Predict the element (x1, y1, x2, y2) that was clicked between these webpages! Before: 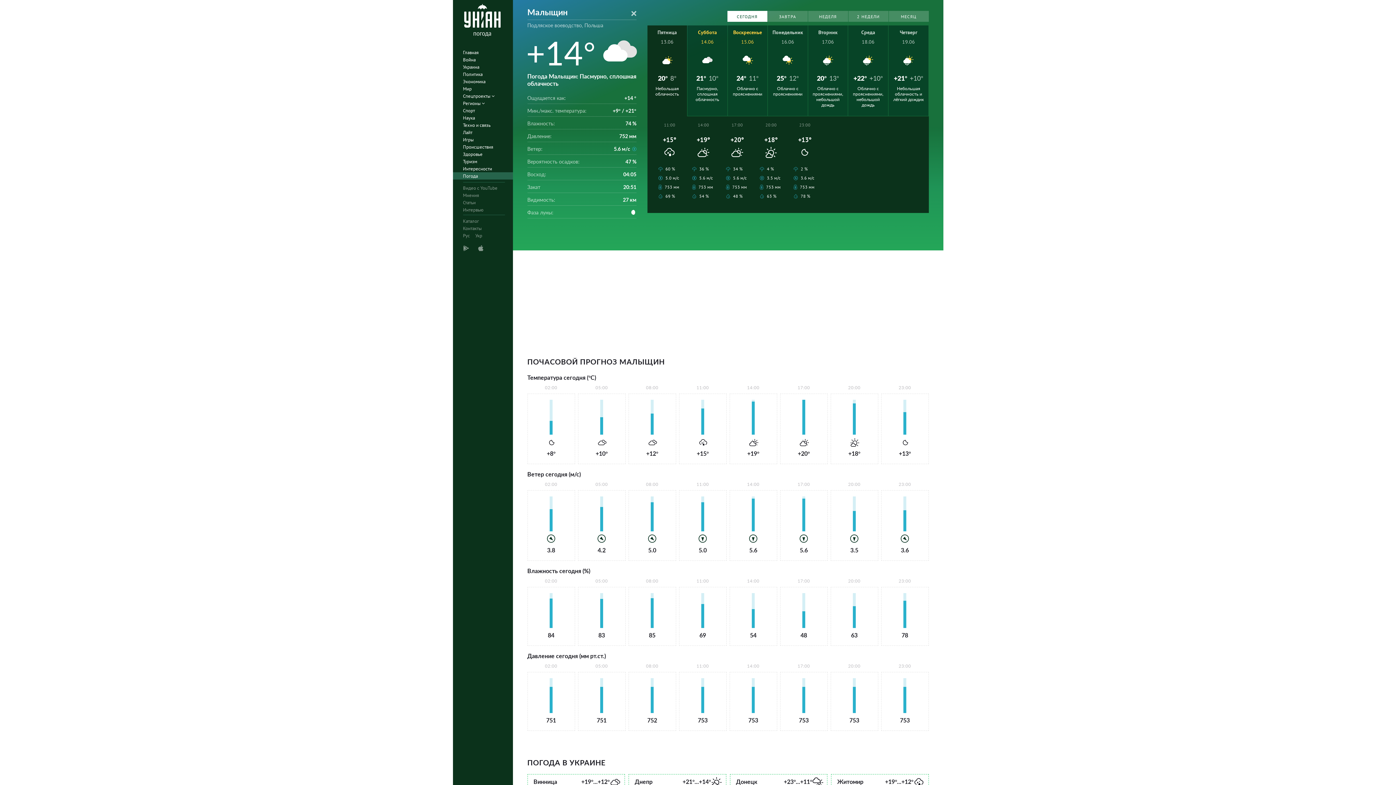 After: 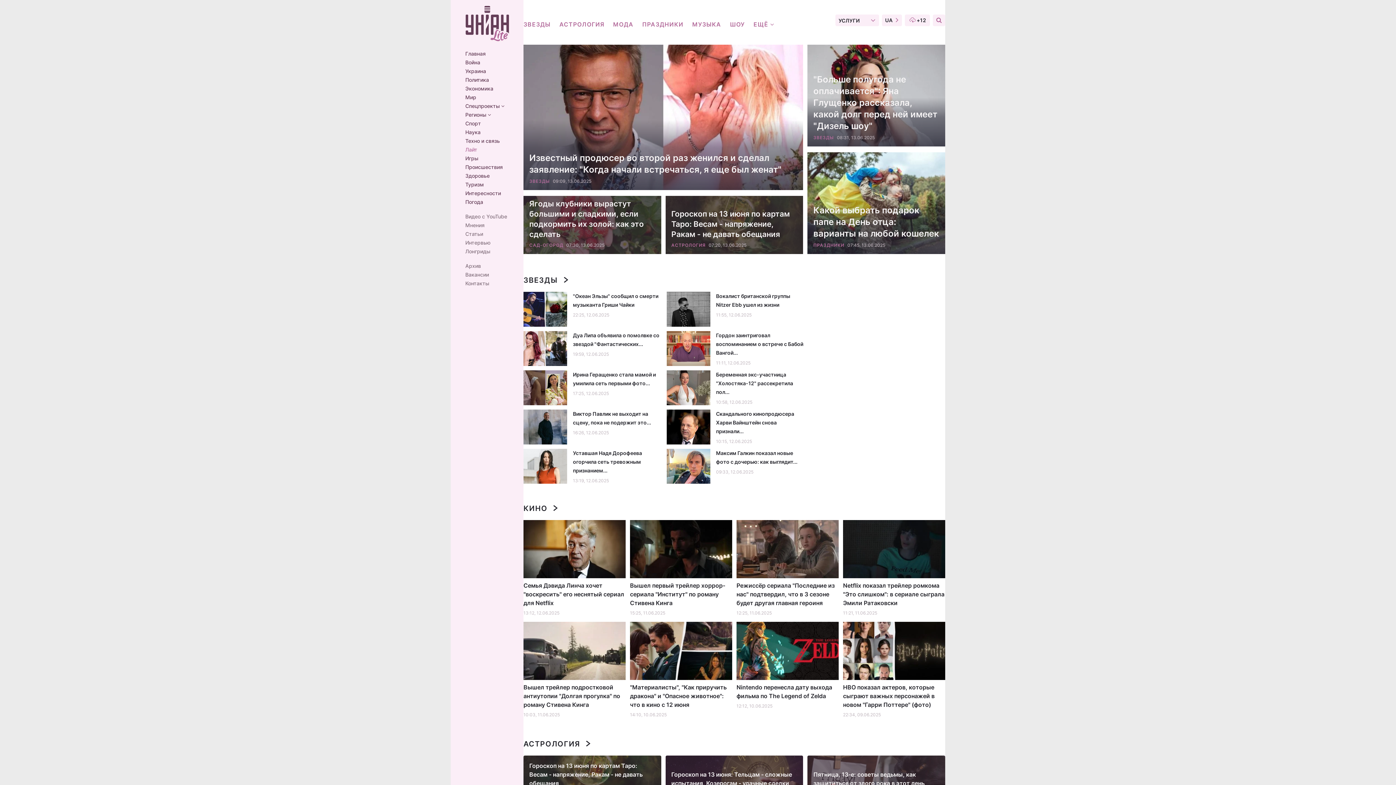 Action: label: Лайт bbox: (452, 128, 517, 136)